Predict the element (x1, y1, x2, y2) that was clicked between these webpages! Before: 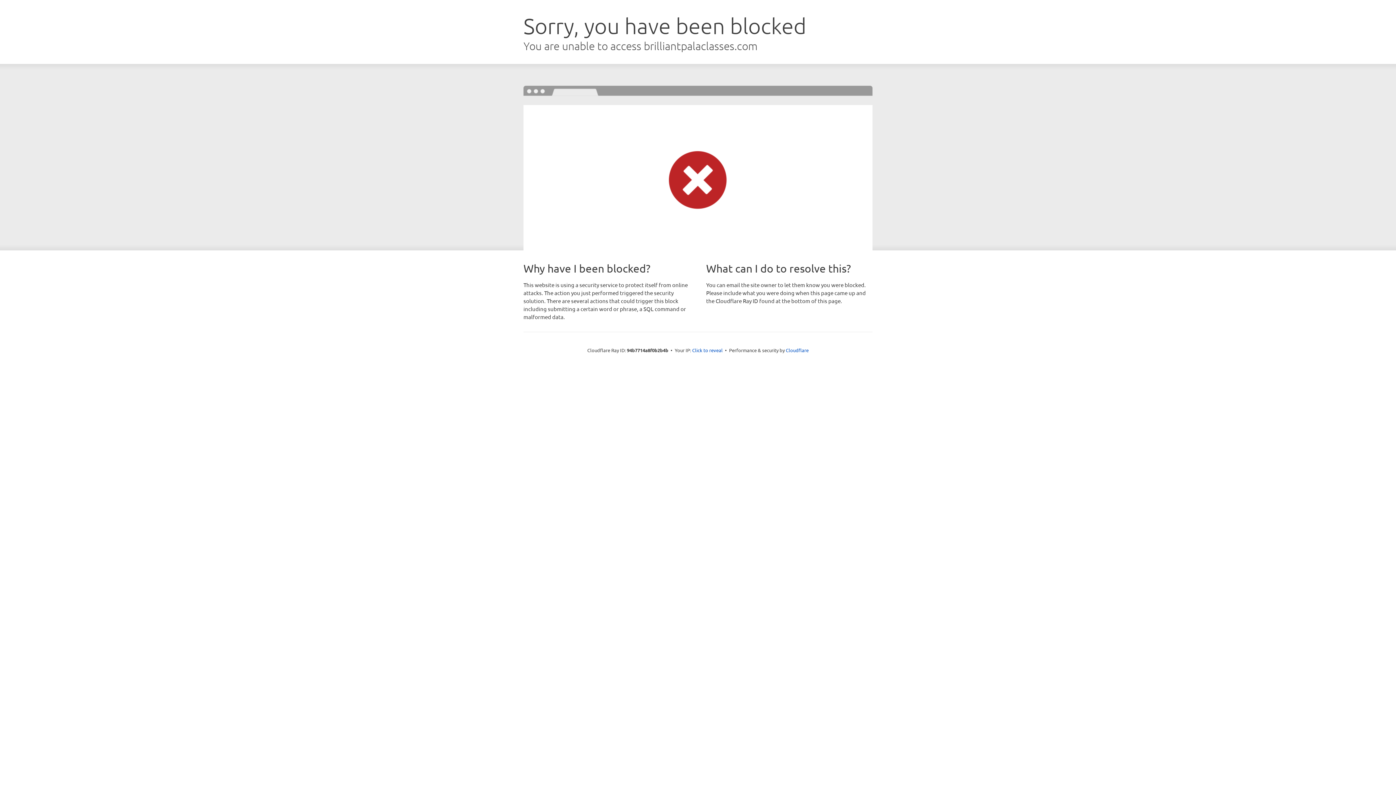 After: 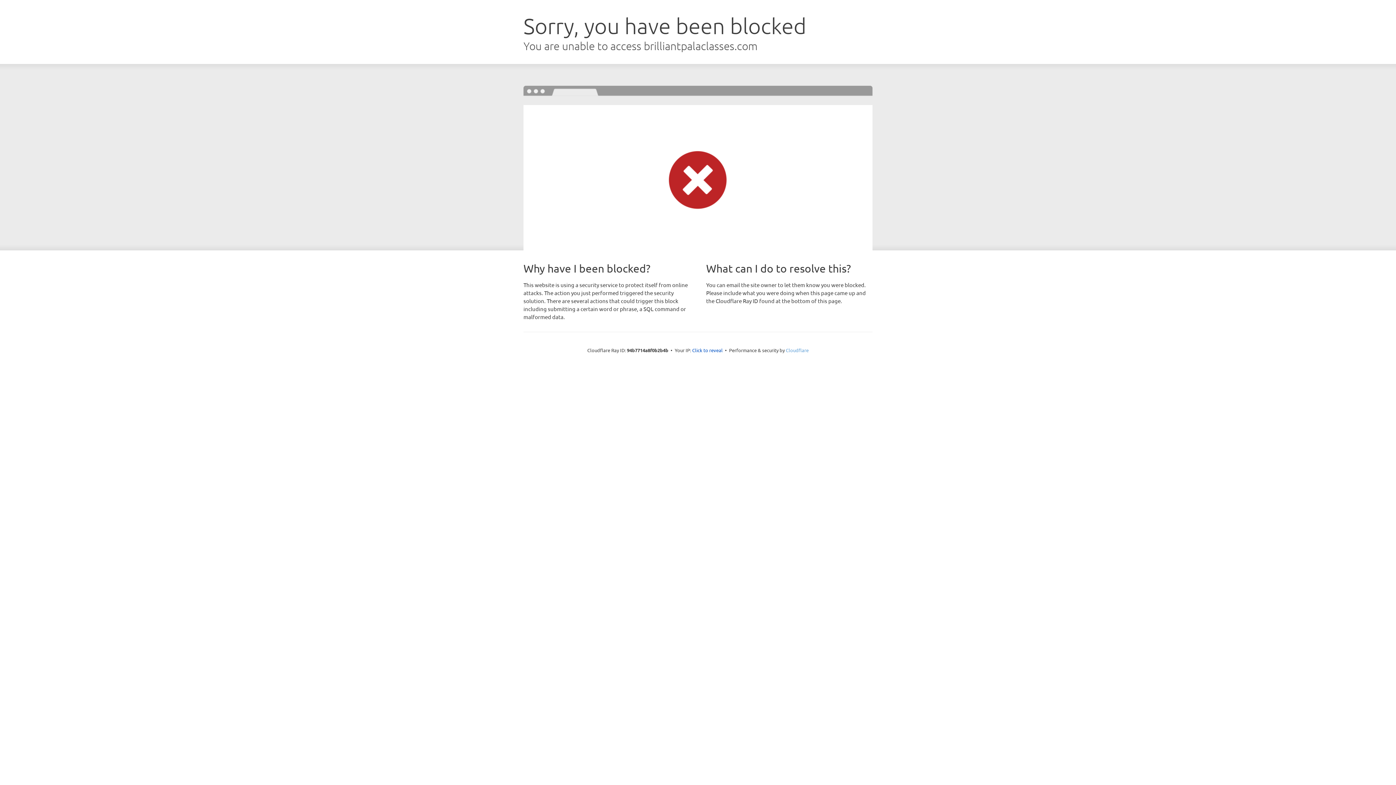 Action: bbox: (786, 347, 808, 353) label: Cloudflare